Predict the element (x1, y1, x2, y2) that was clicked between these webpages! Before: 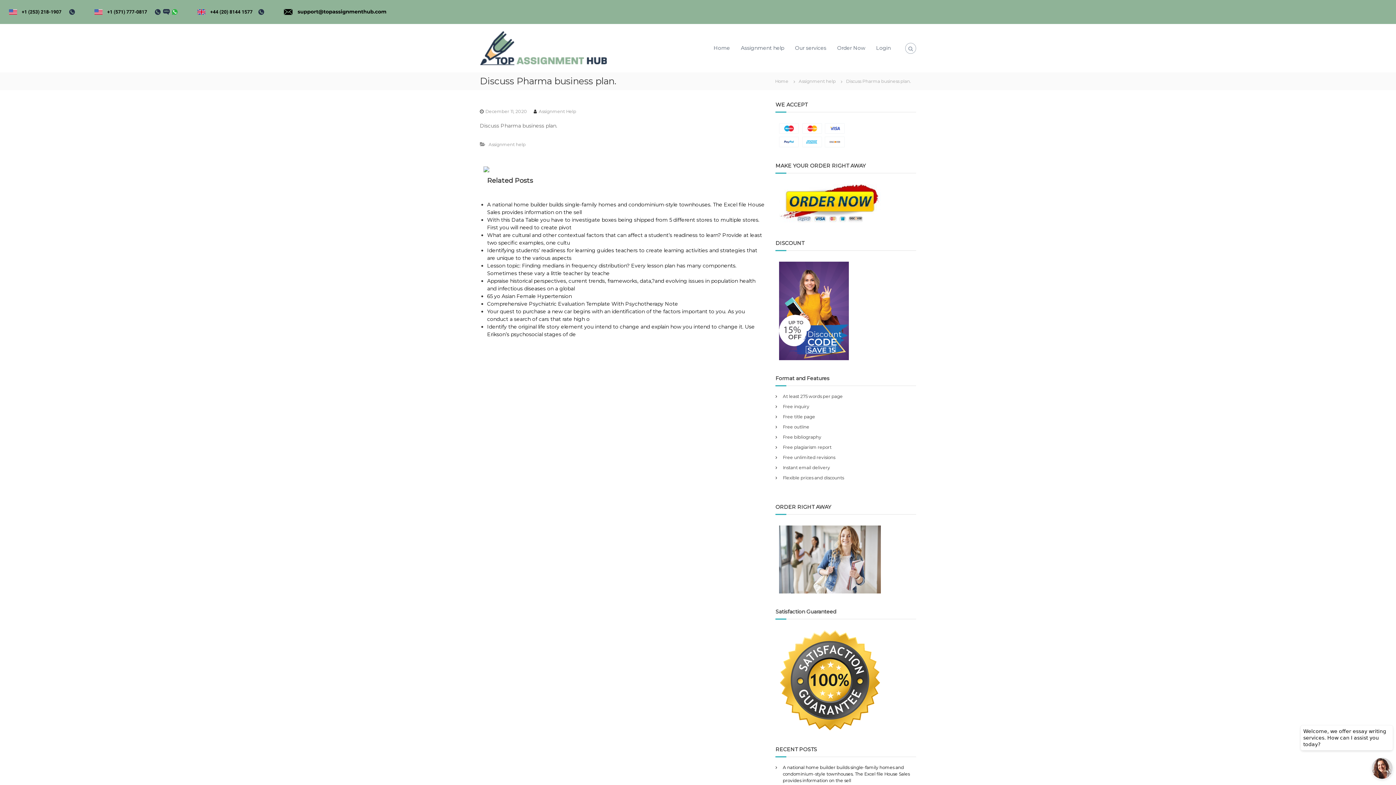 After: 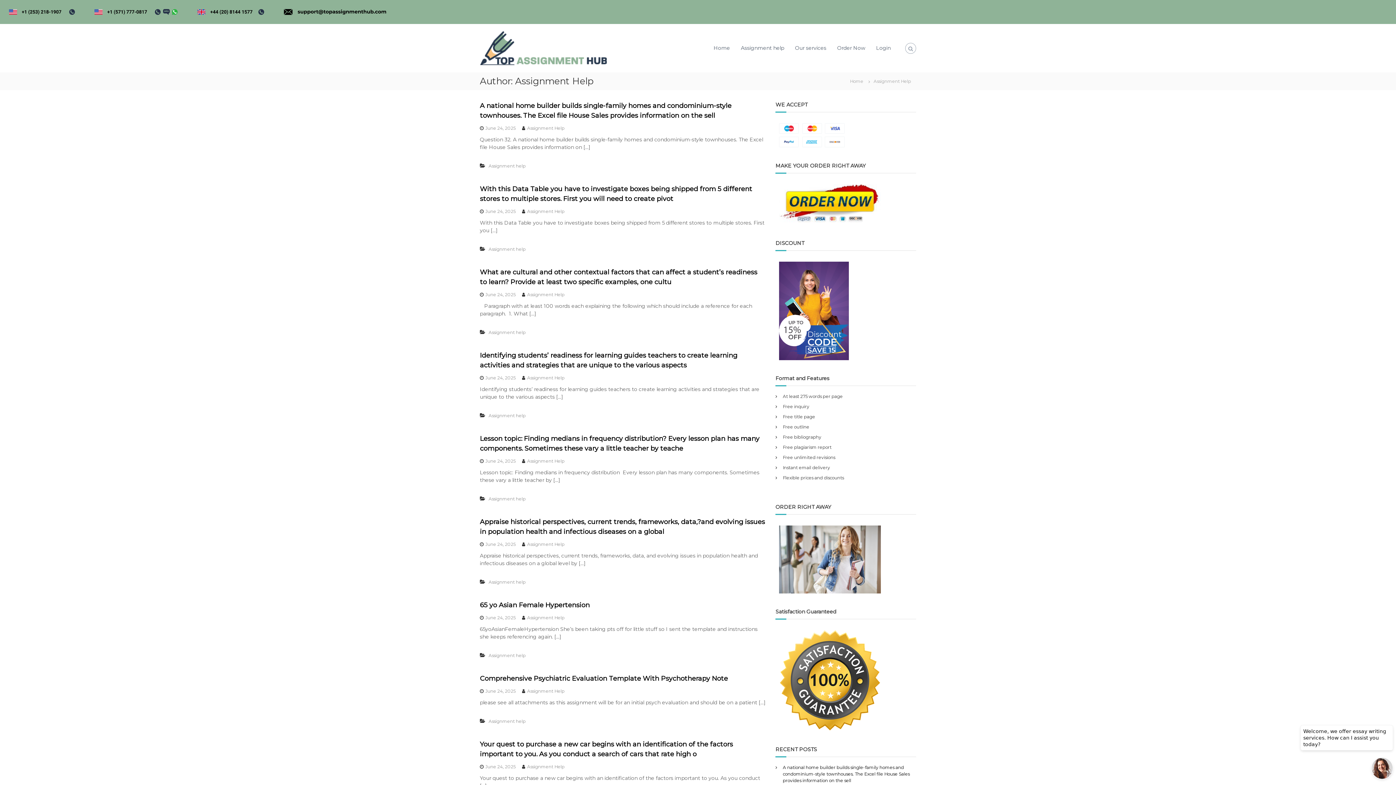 Action: bbox: (538, 108, 576, 114) label: Assignment Help